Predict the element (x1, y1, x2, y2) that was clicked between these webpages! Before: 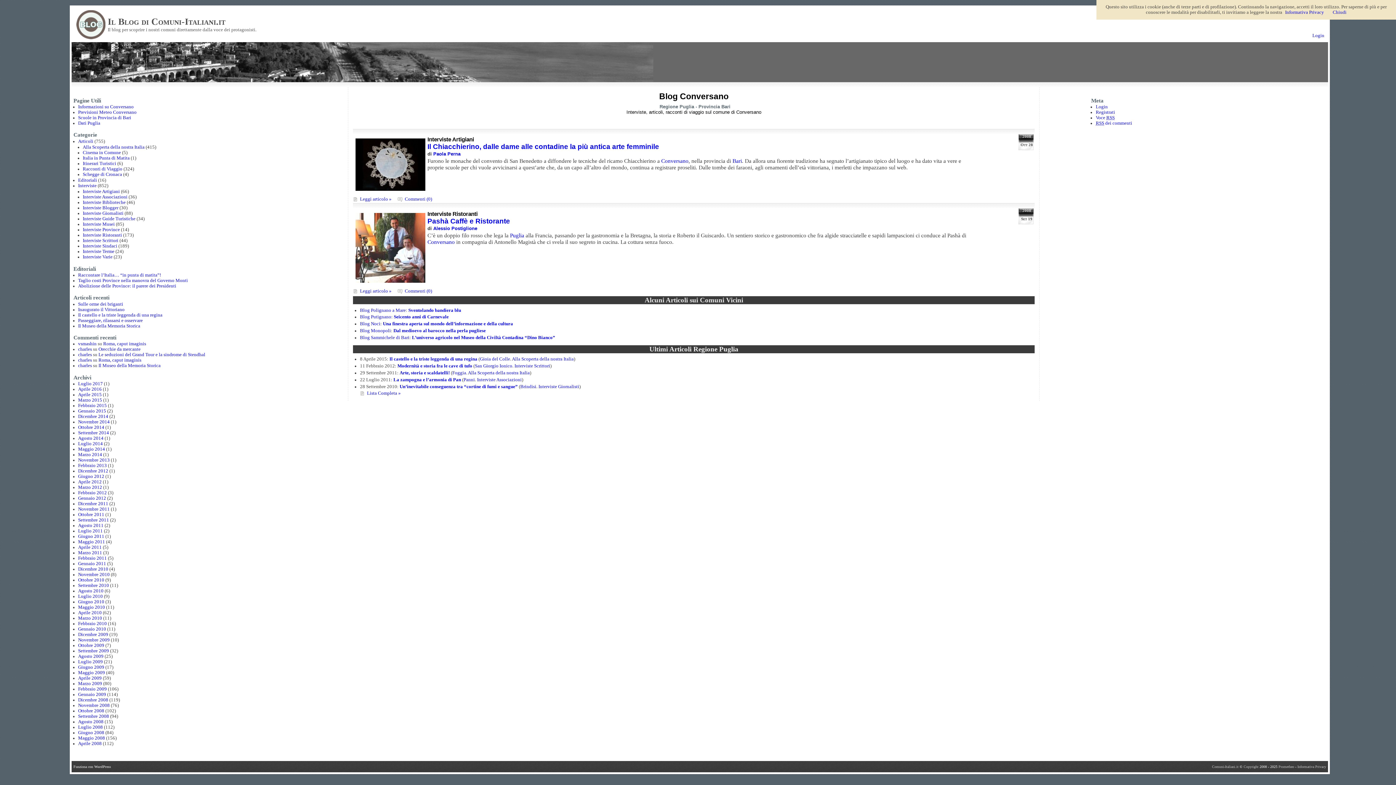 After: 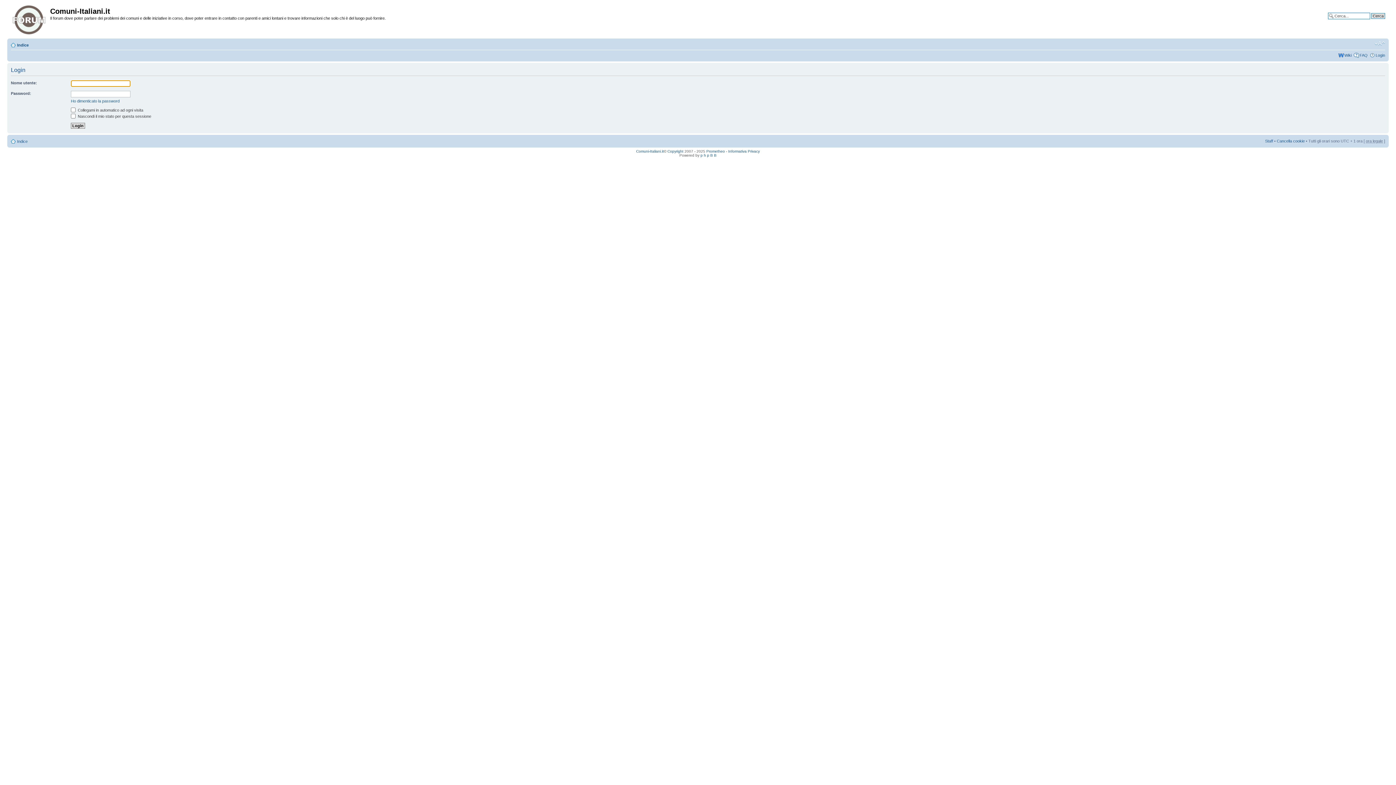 Action: bbox: (1096, 104, 1108, 109) label: Login